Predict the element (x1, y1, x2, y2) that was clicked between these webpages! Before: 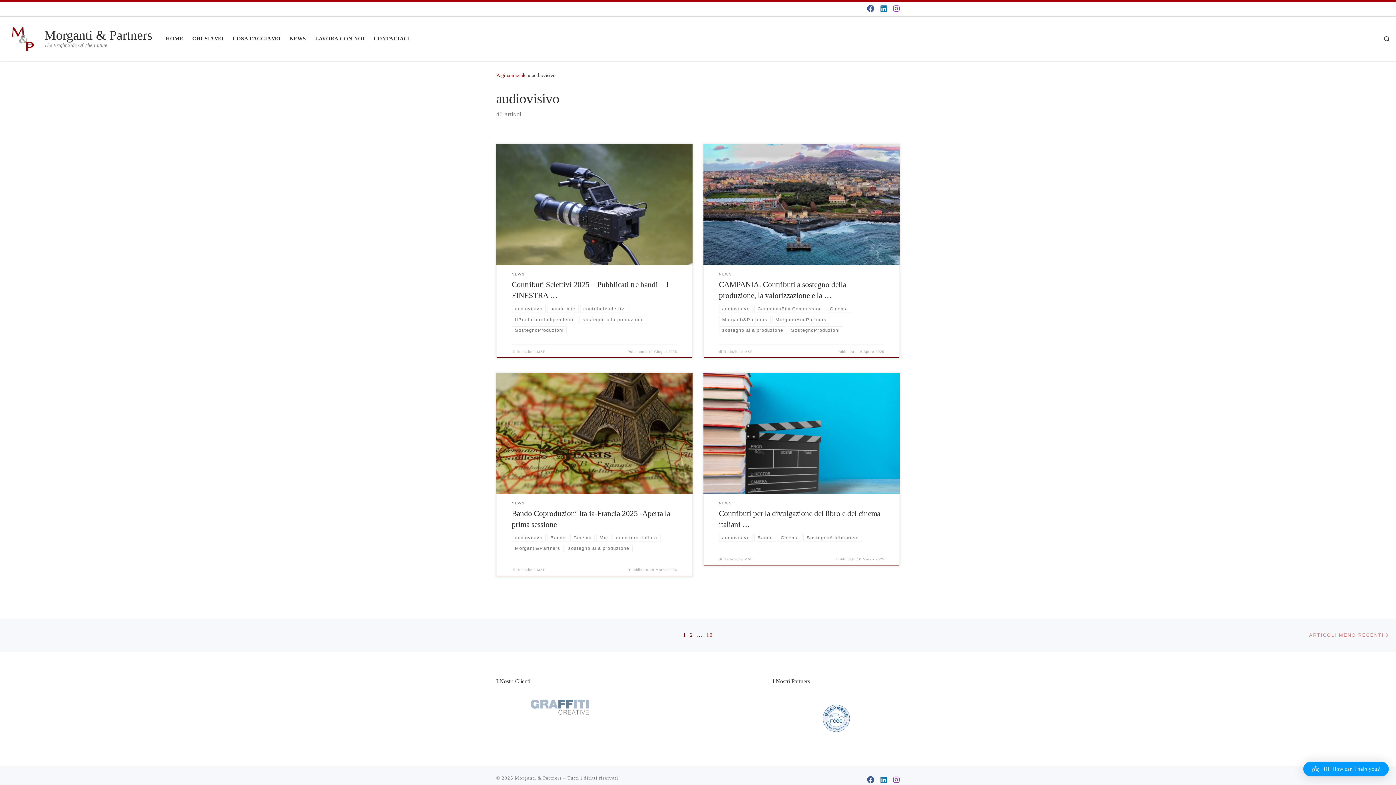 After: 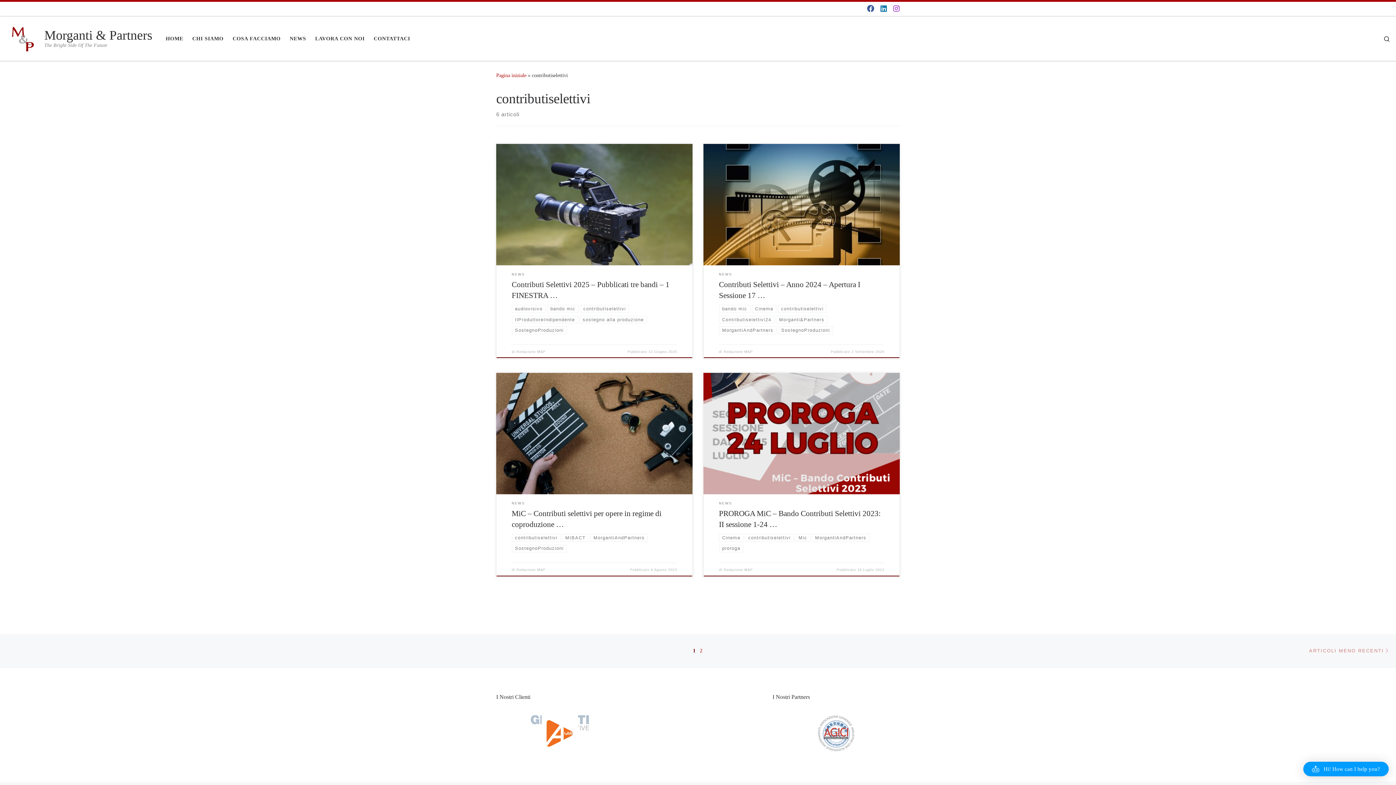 Action: label: contributiselettivi bbox: (580, 305, 629, 313)